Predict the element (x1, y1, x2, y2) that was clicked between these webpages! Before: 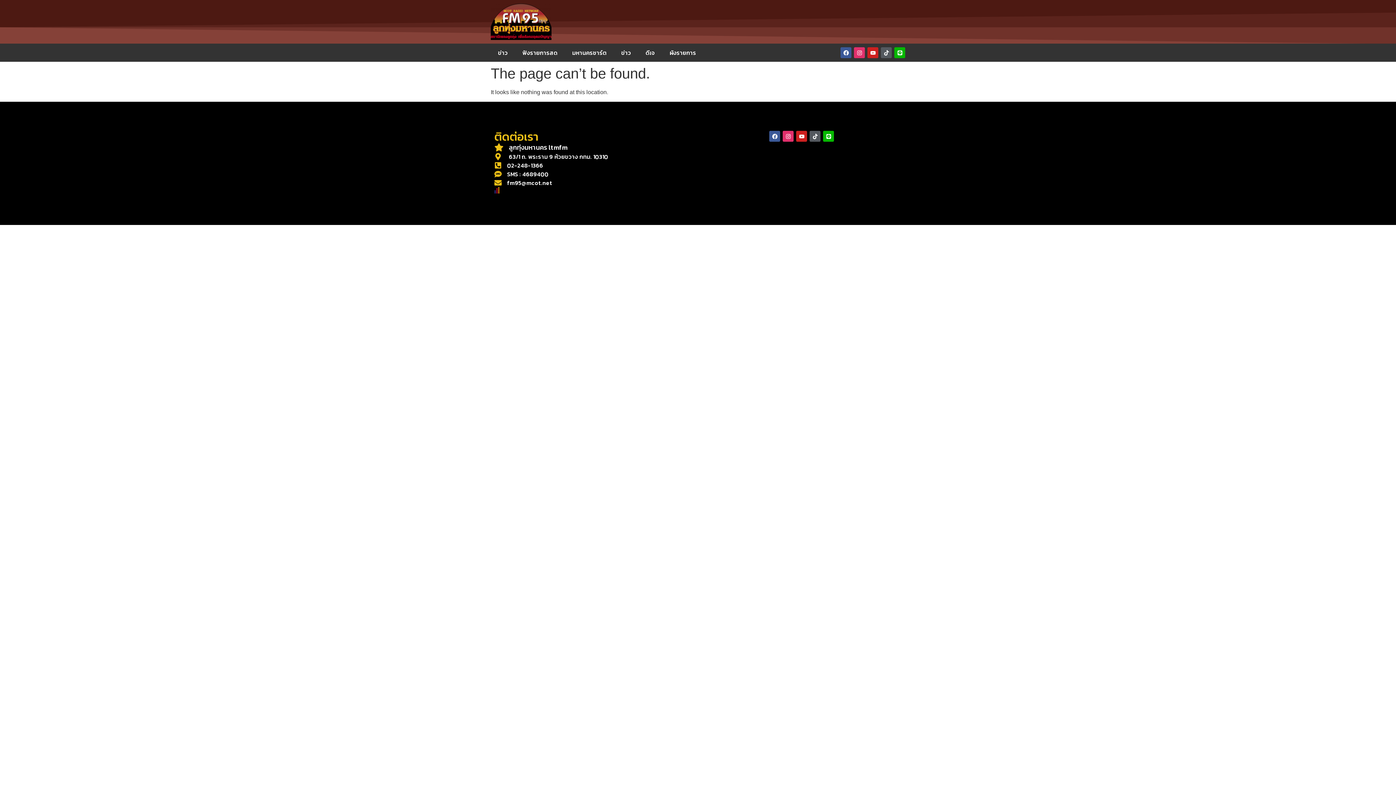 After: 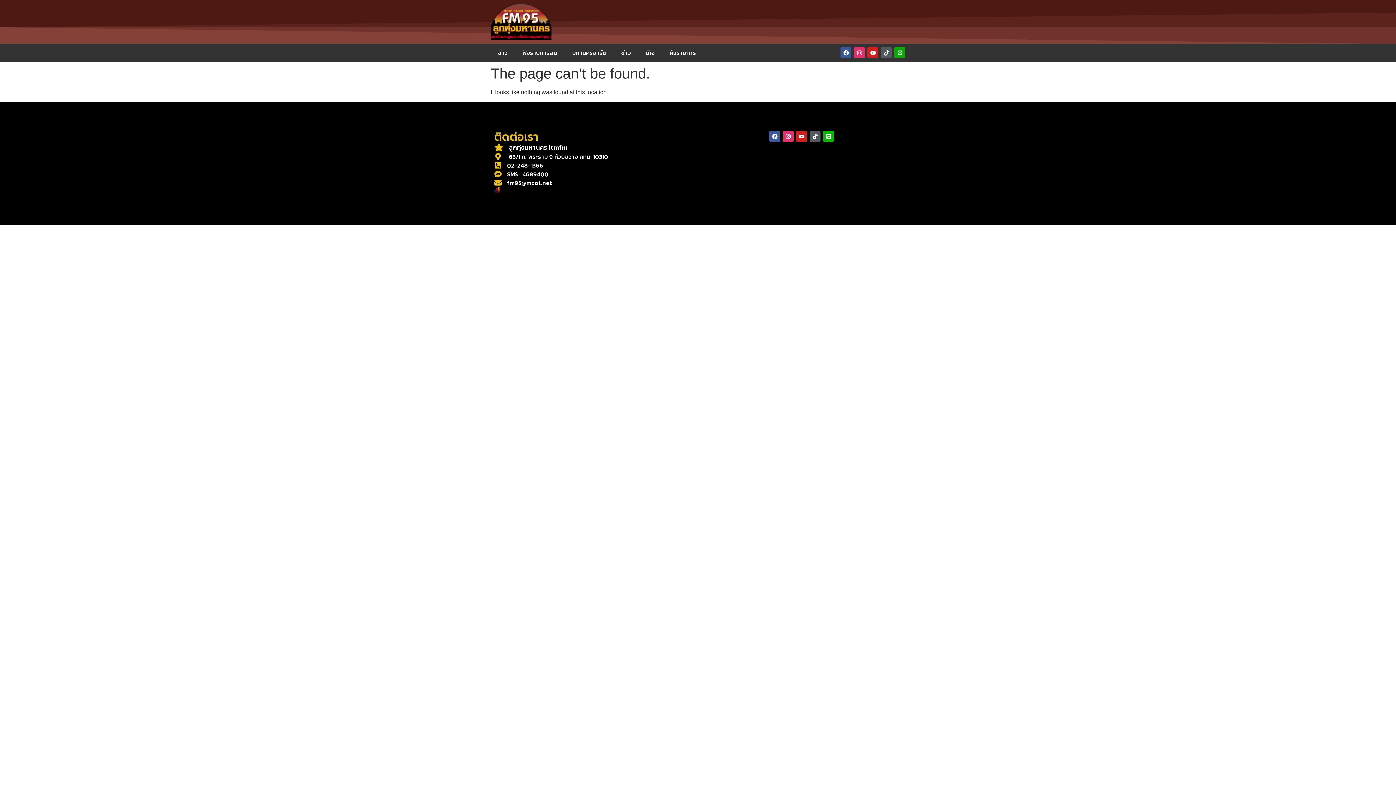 Action: bbox: (894, 47, 905, 58) label: Line